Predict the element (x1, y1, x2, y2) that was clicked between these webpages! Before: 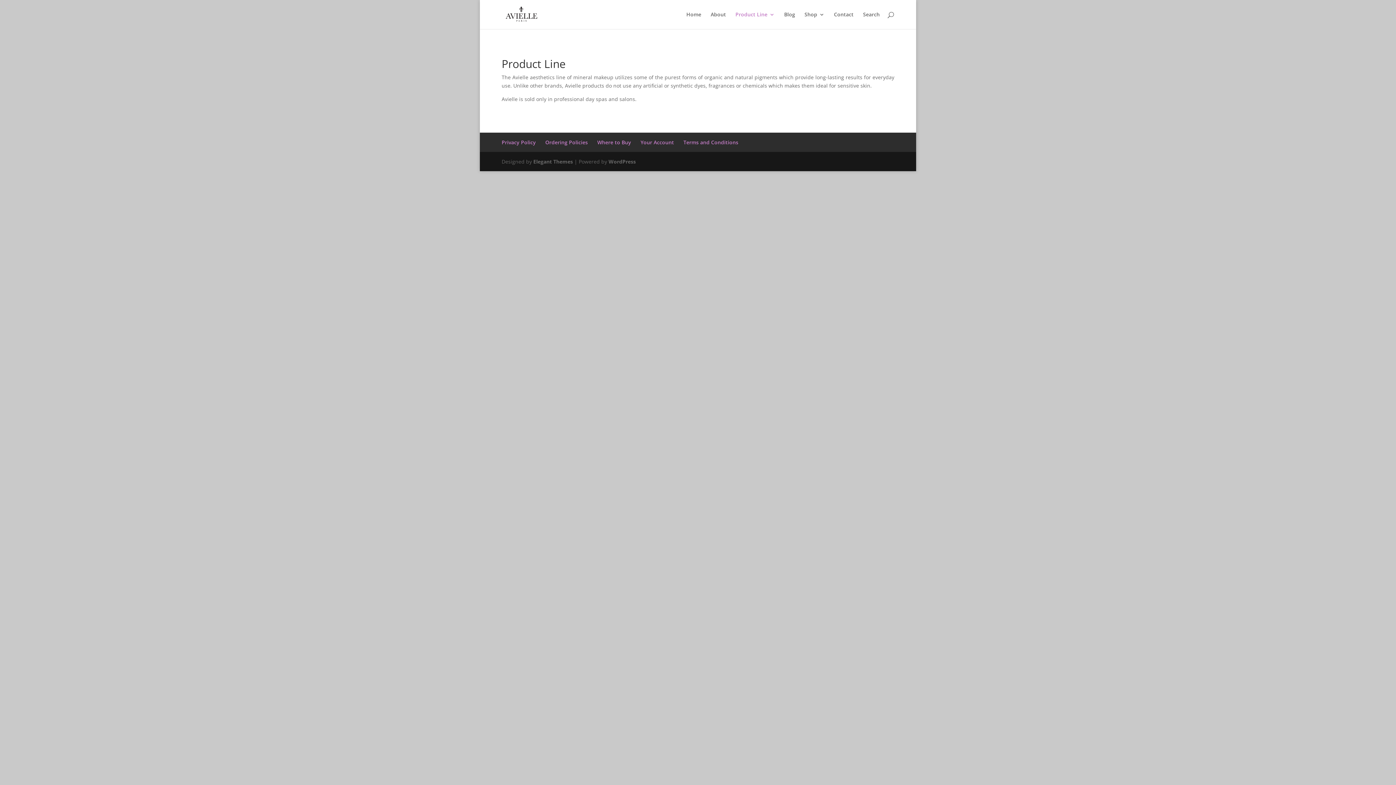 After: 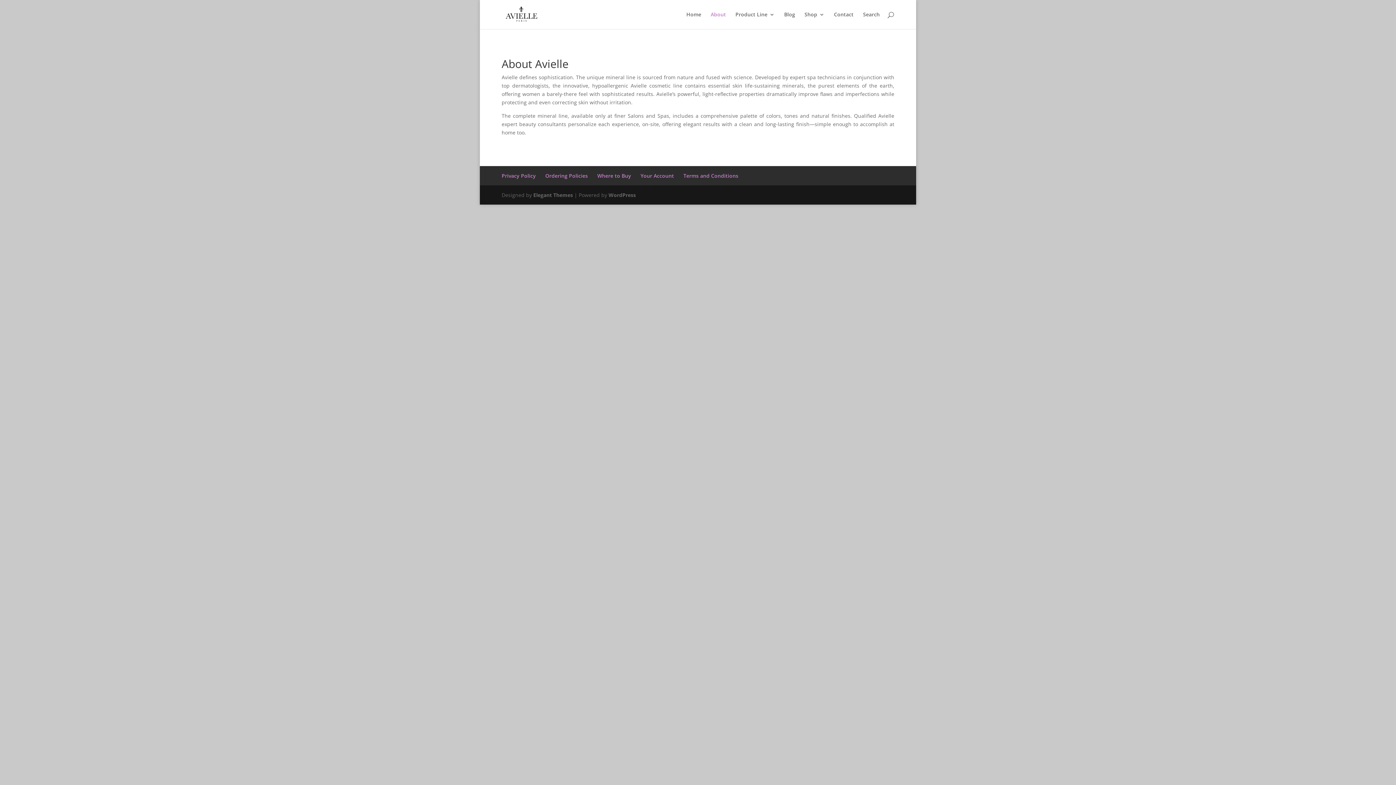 Action: label: About bbox: (710, 12, 726, 29)